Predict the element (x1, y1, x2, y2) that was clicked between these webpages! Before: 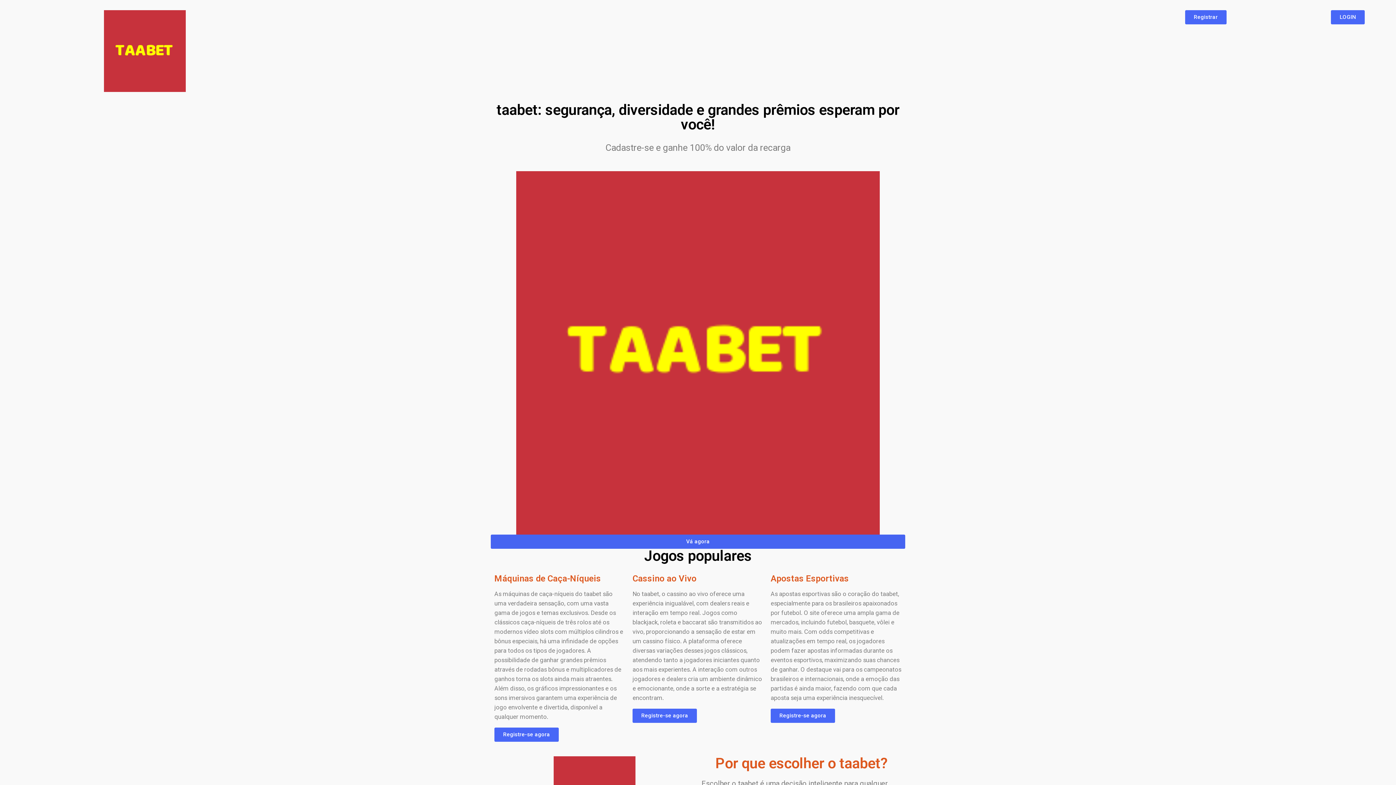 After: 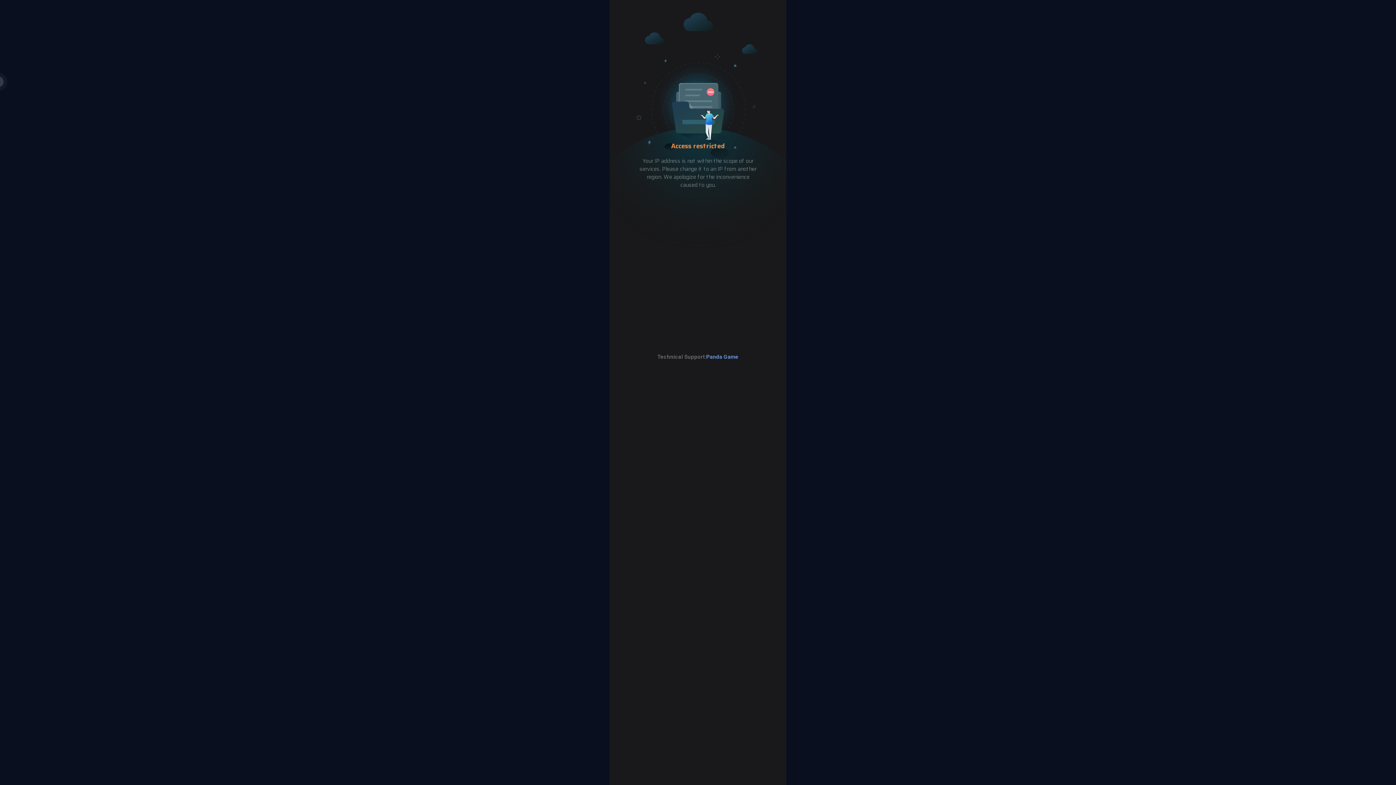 Action: bbox: (516, 171, 880, 534)